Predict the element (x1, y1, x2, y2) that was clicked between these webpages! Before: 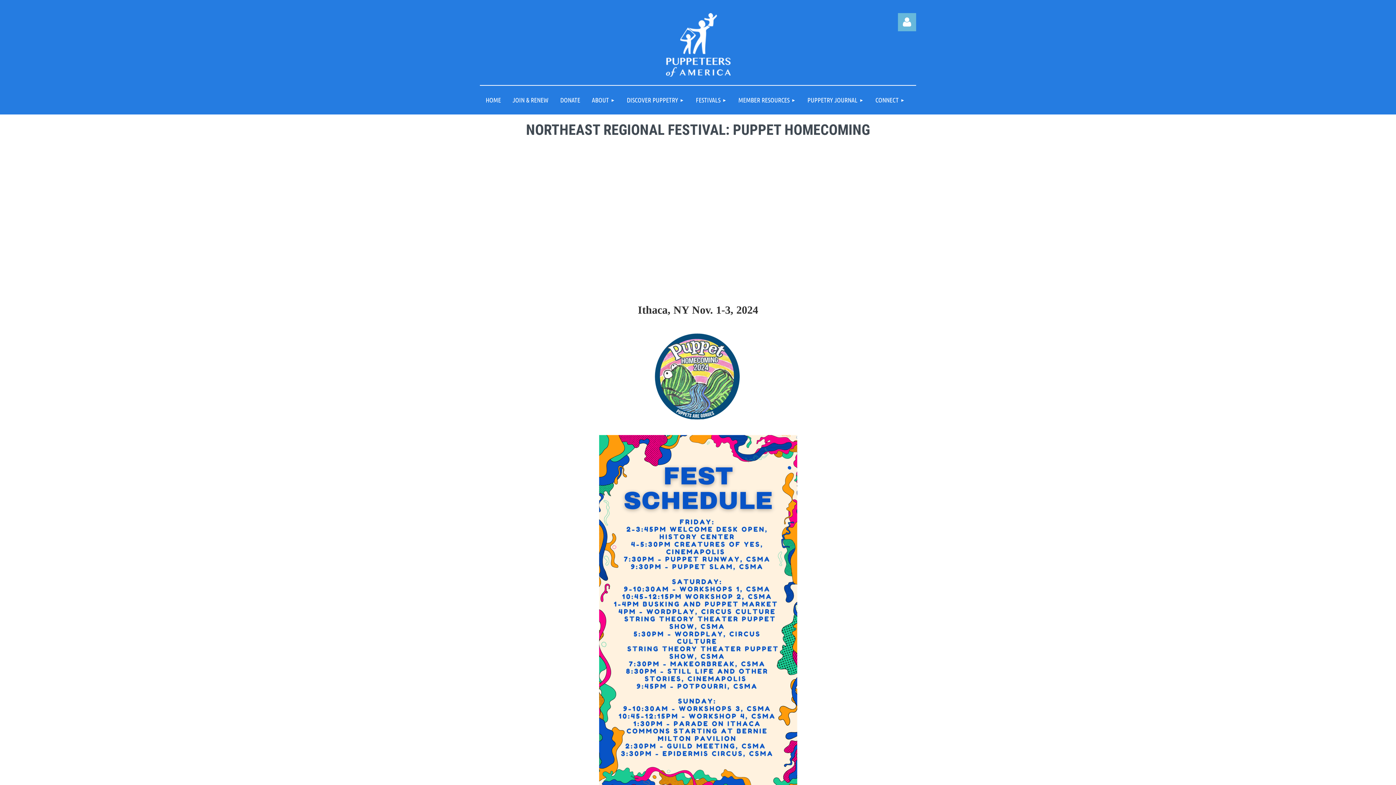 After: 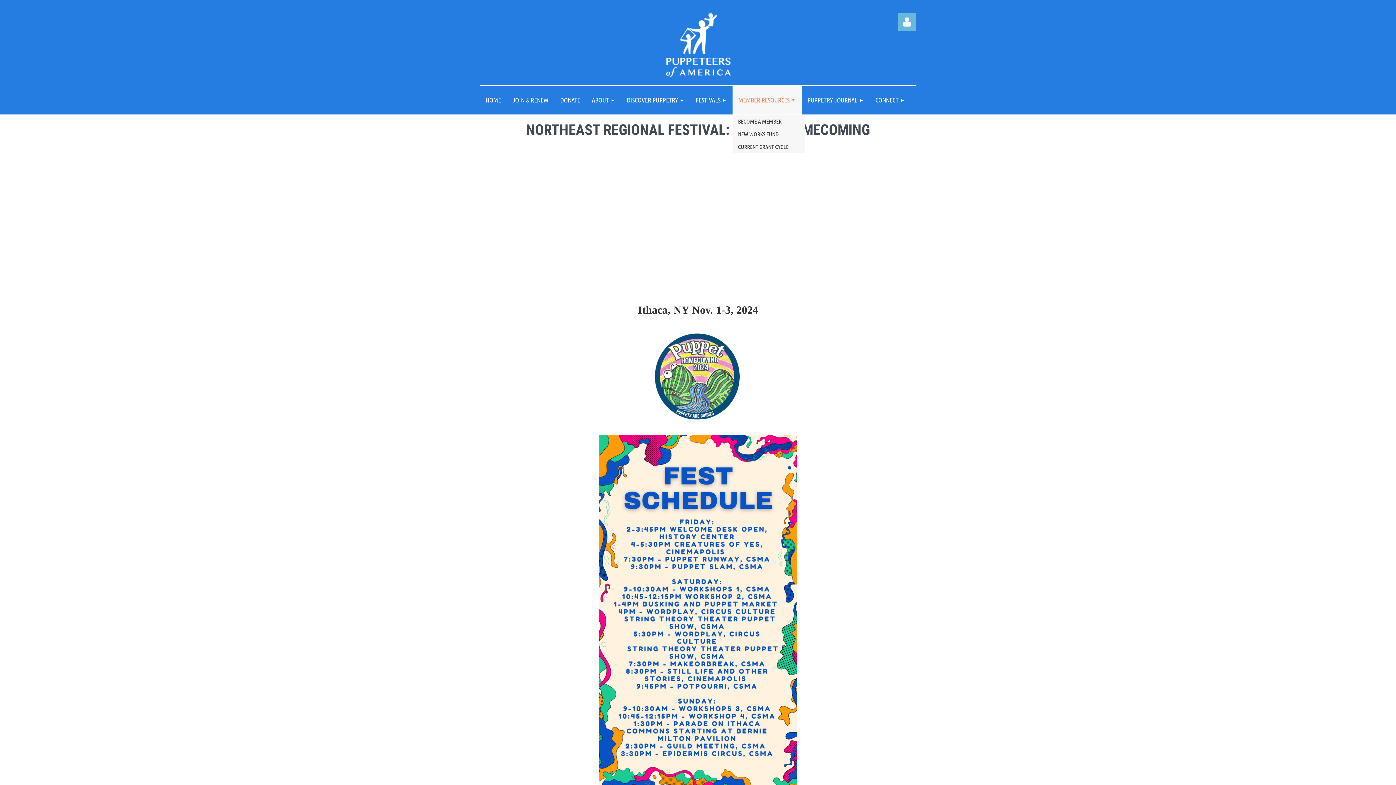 Action: bbox: (732, 85, 801, 114) label: MEMBER RESOURCES